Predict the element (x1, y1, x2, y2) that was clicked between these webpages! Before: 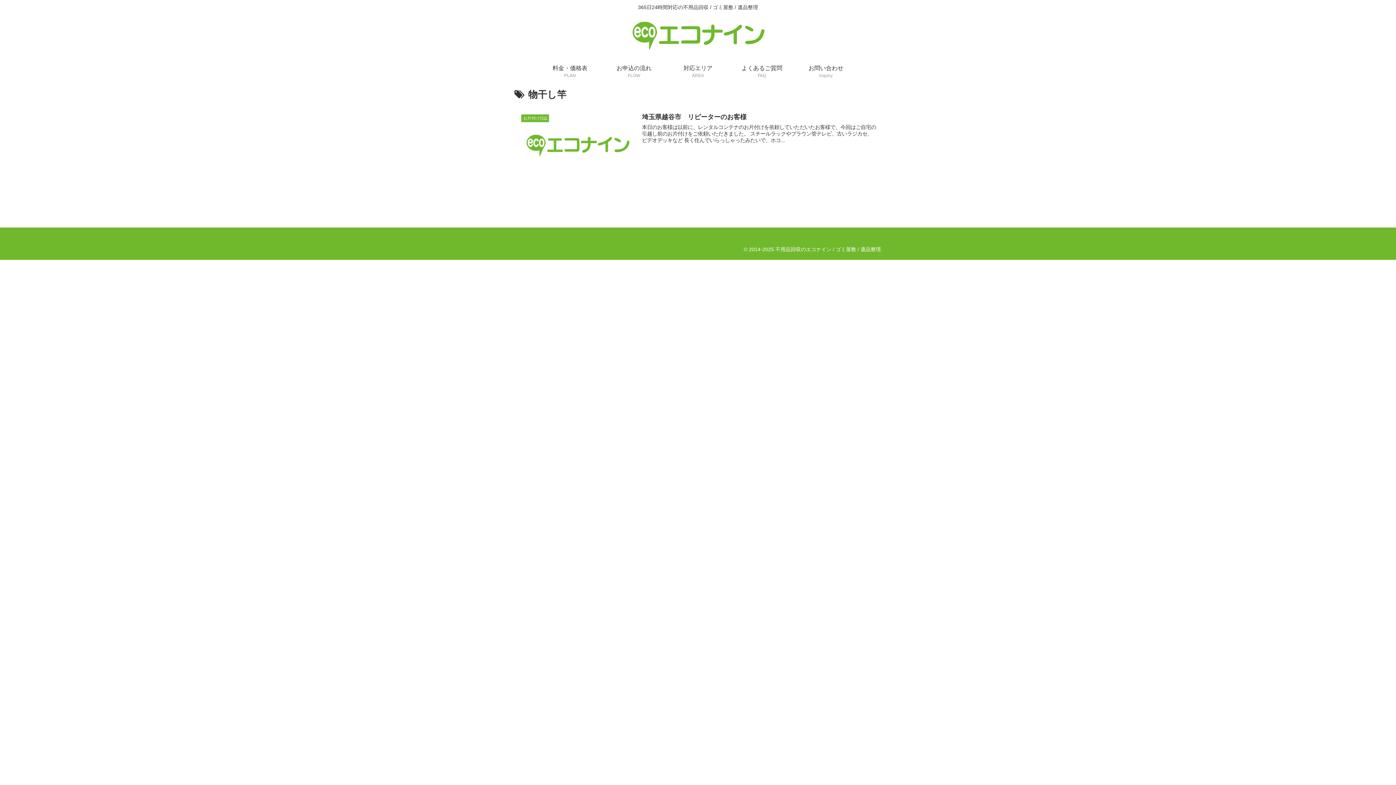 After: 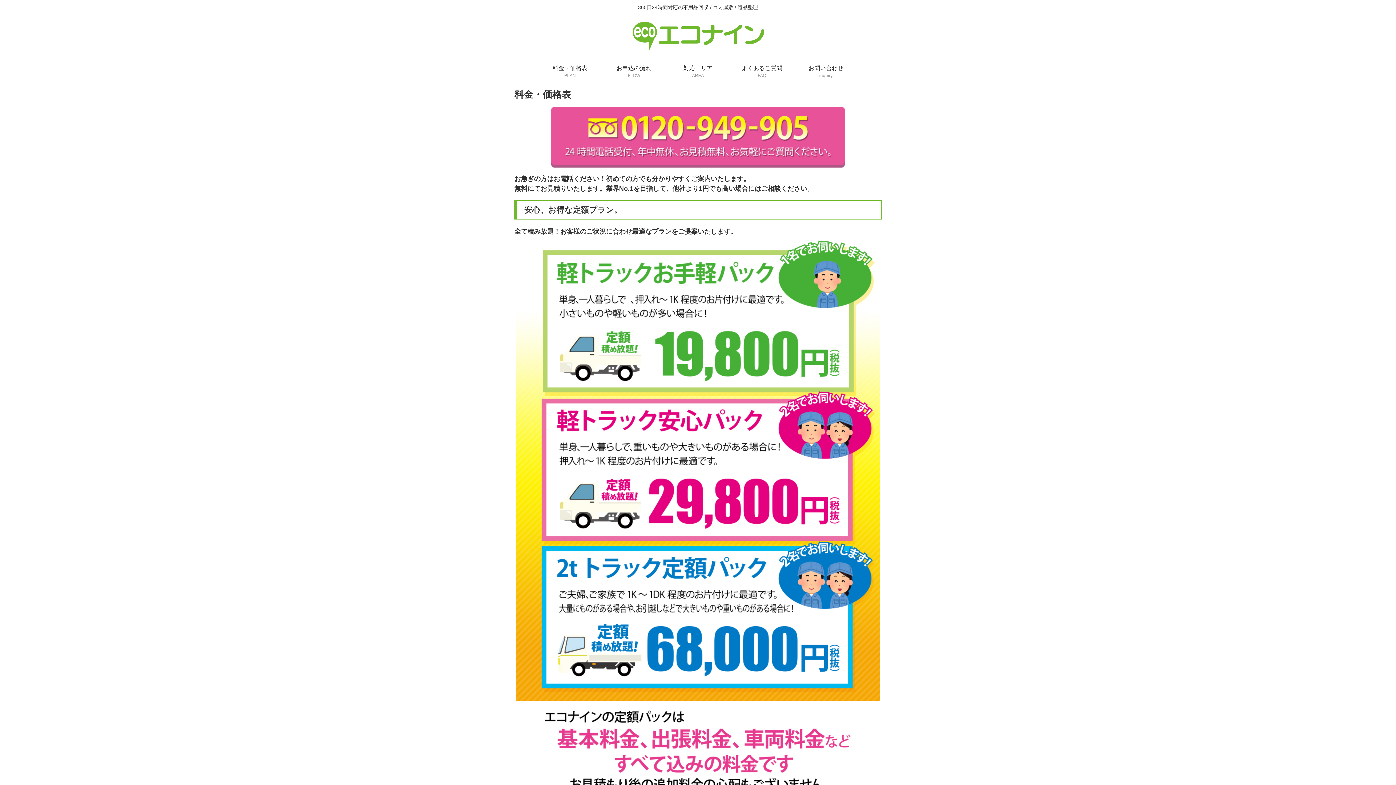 Action: label: 料金・価格表
PLAN bbox: (538, 61, 602, 82)